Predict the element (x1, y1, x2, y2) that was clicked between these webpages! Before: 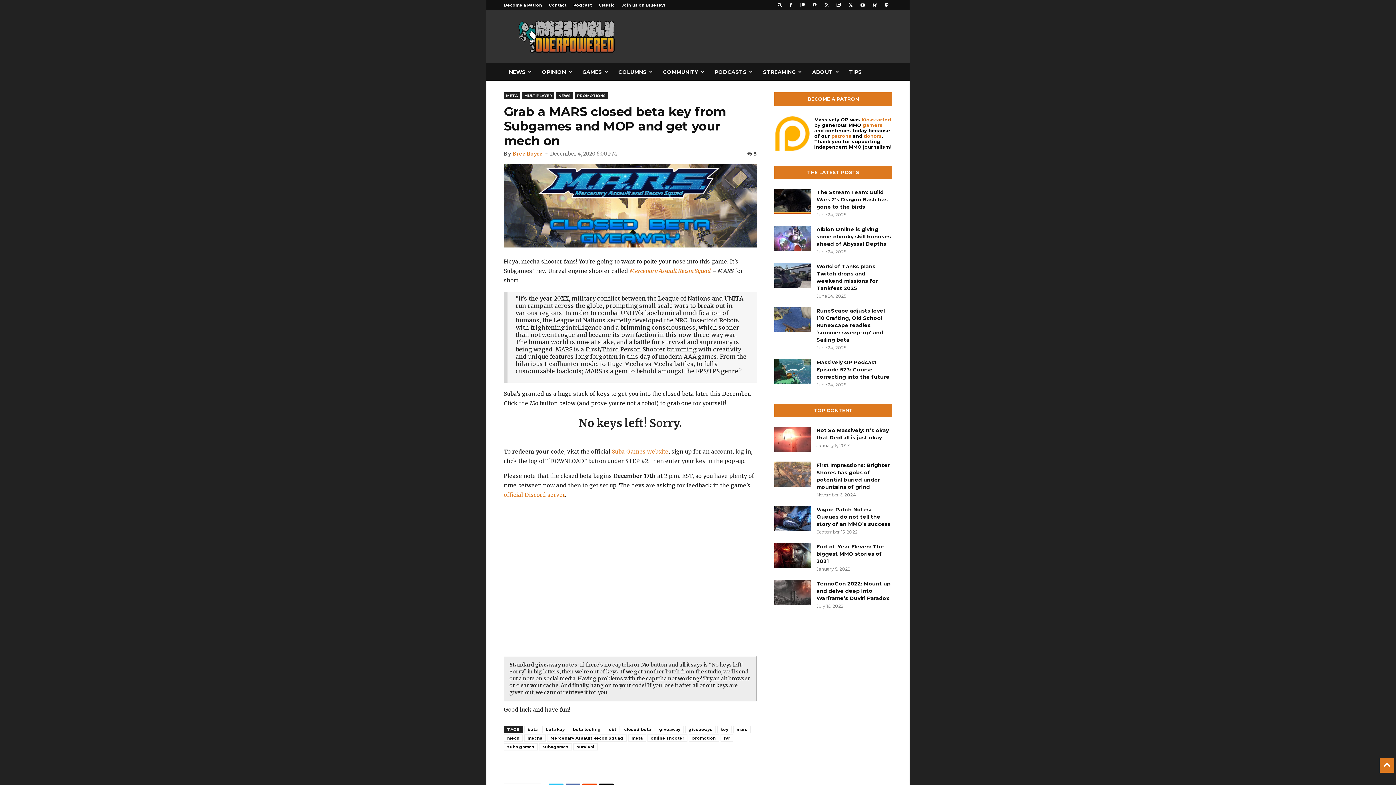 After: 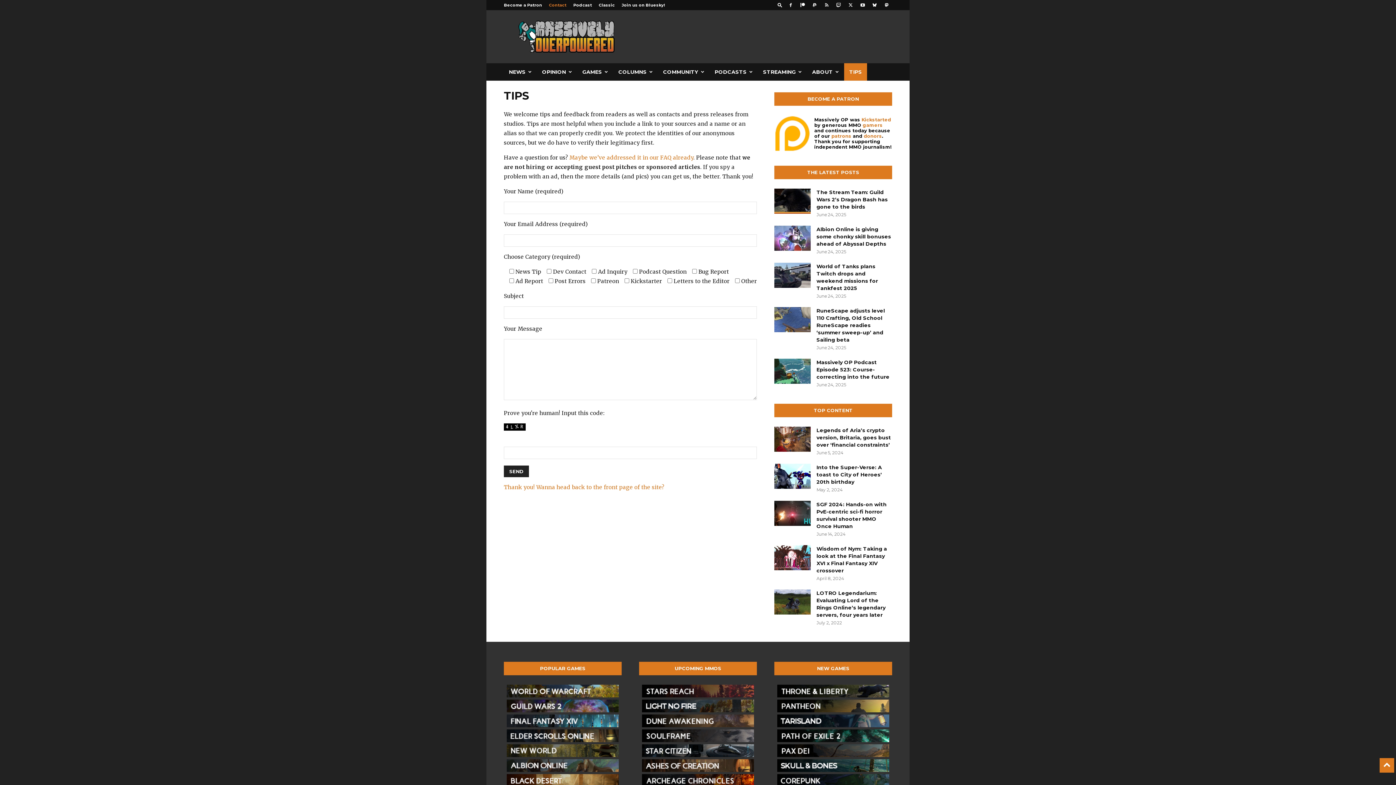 Action: label: TIPS bbox: (844, 63, 867, 80)